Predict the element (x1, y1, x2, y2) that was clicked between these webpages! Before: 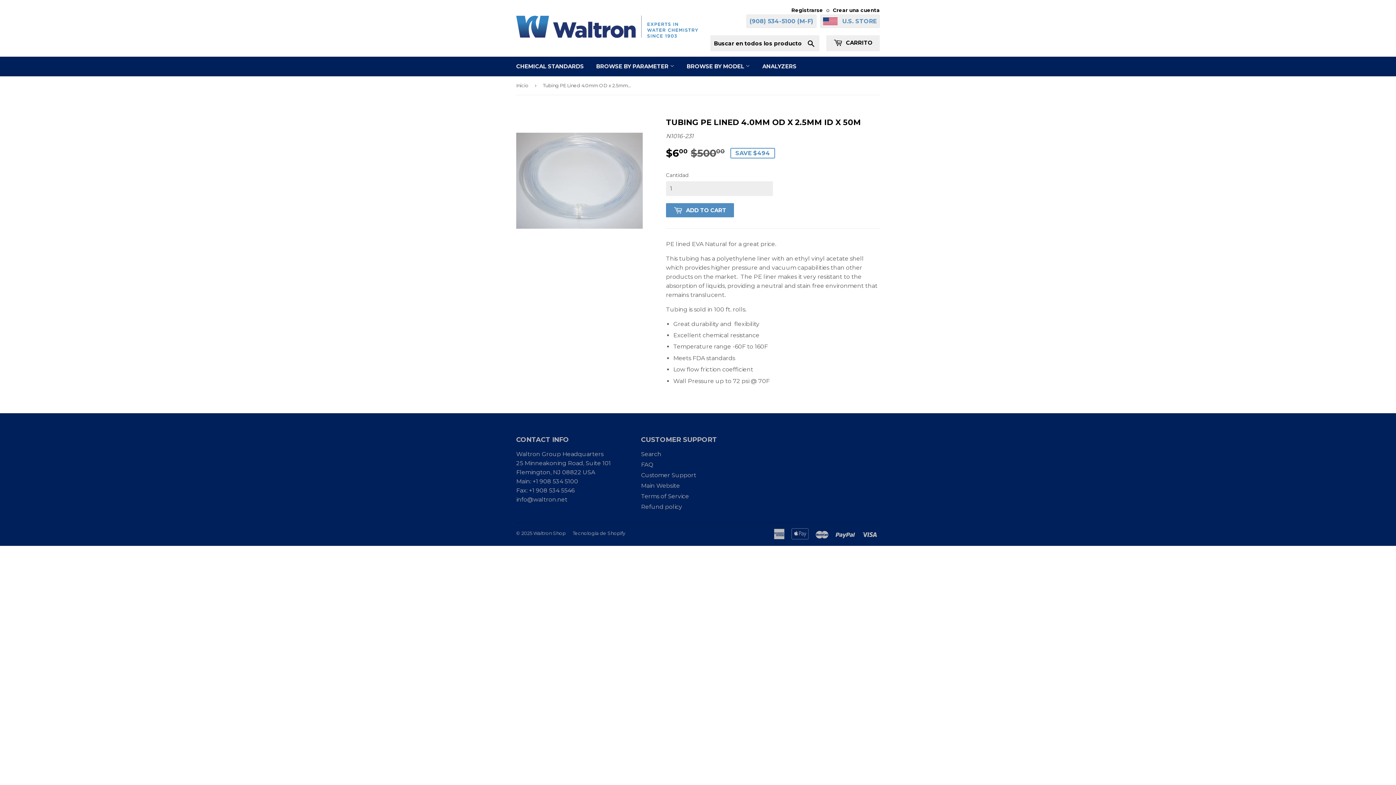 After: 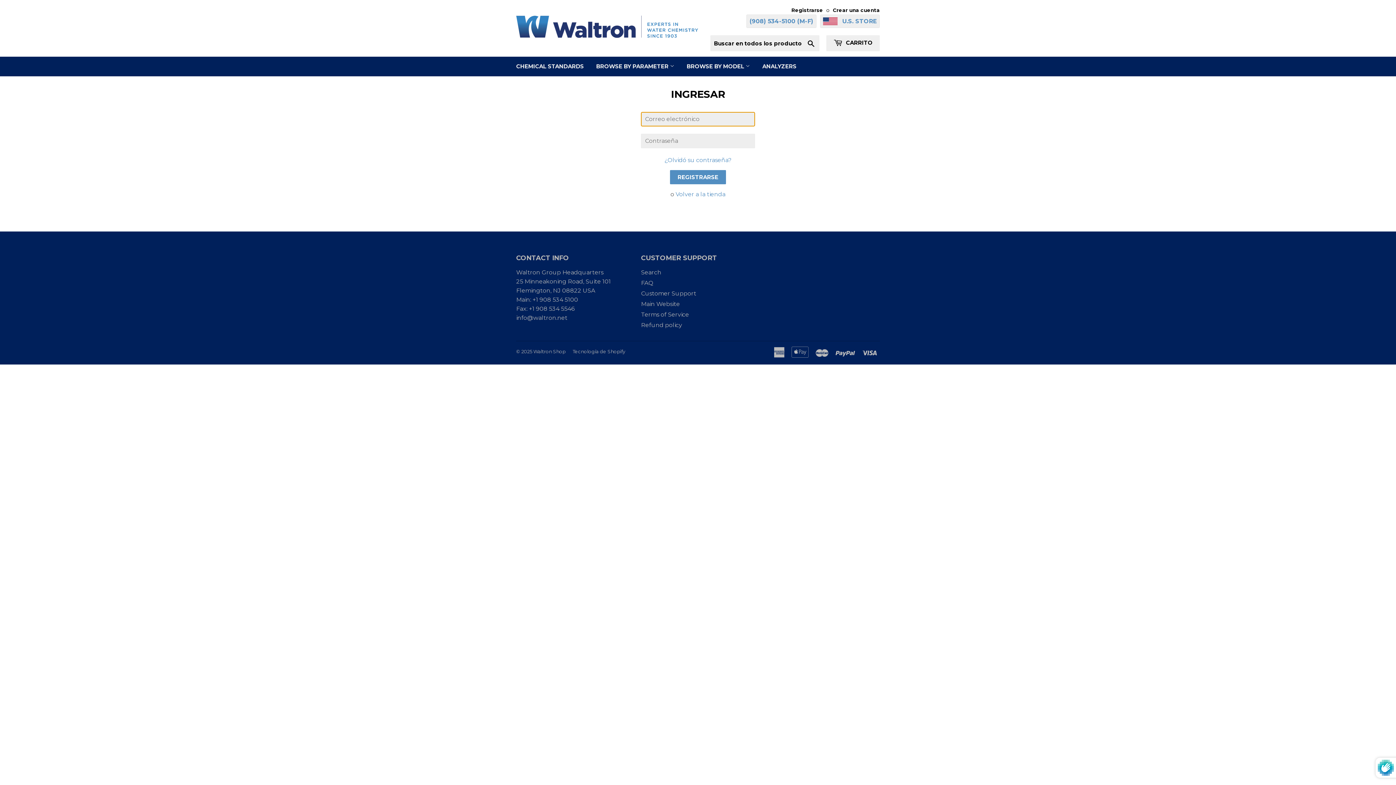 Action: bbox: (791, 7, 823, 13) label: Registrarse